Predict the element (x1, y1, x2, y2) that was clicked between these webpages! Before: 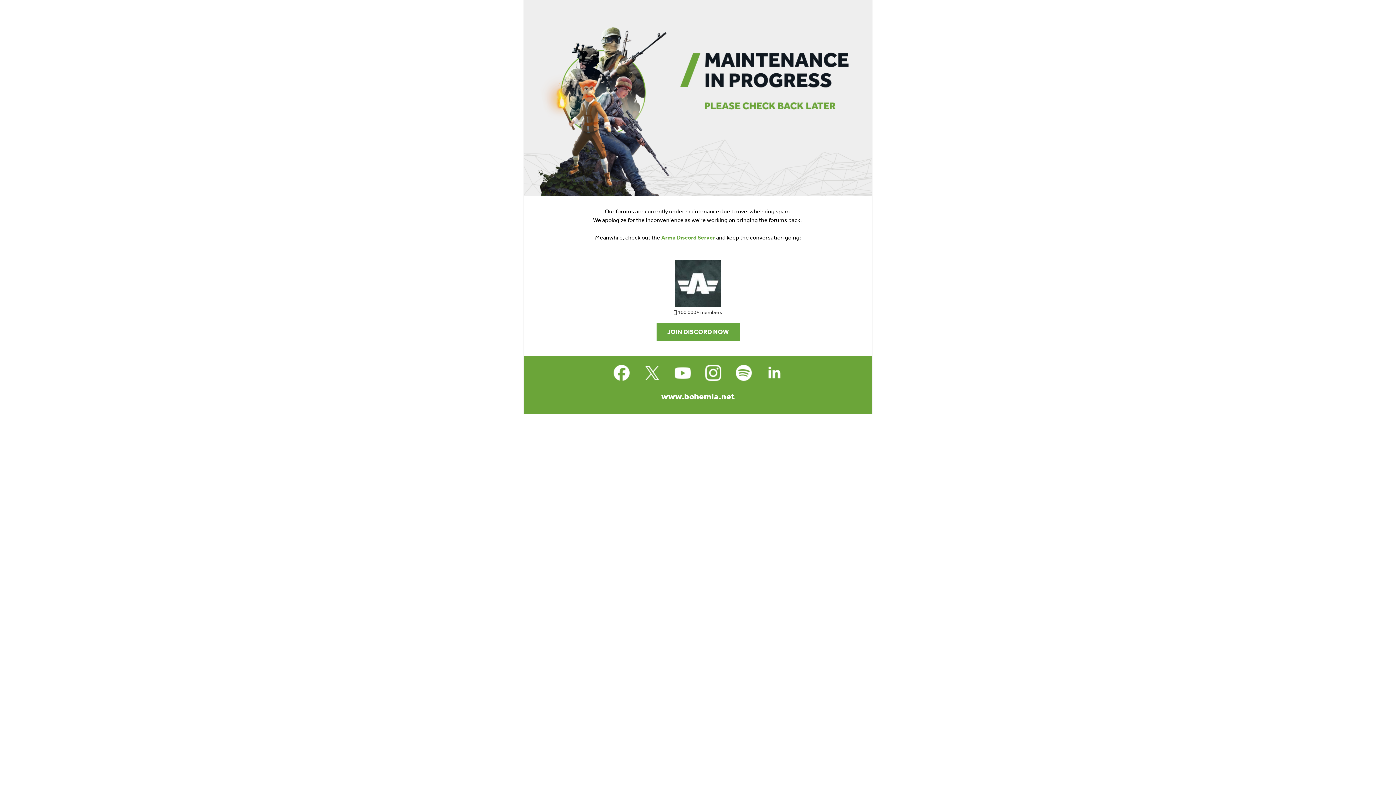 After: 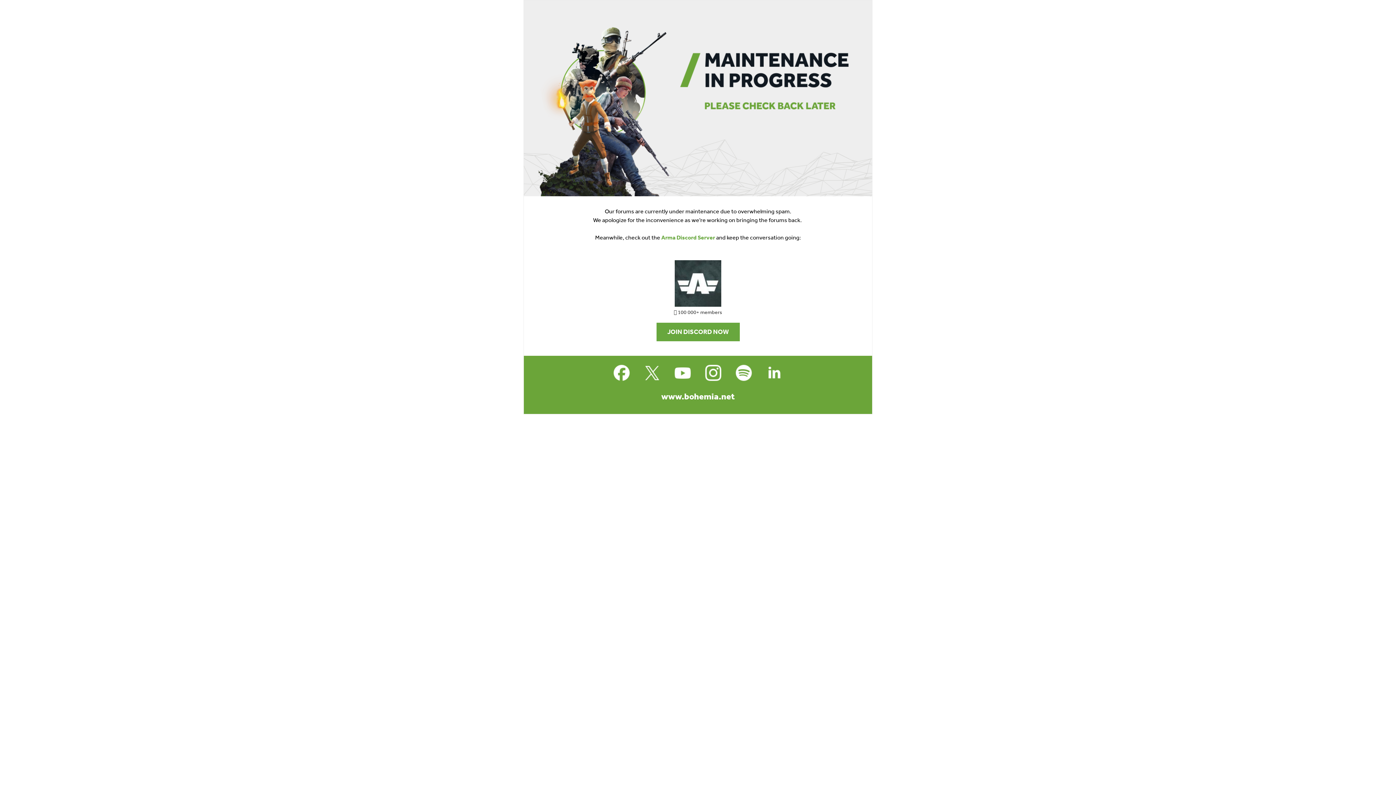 Action: bbox: (762, 361, 786, 384)